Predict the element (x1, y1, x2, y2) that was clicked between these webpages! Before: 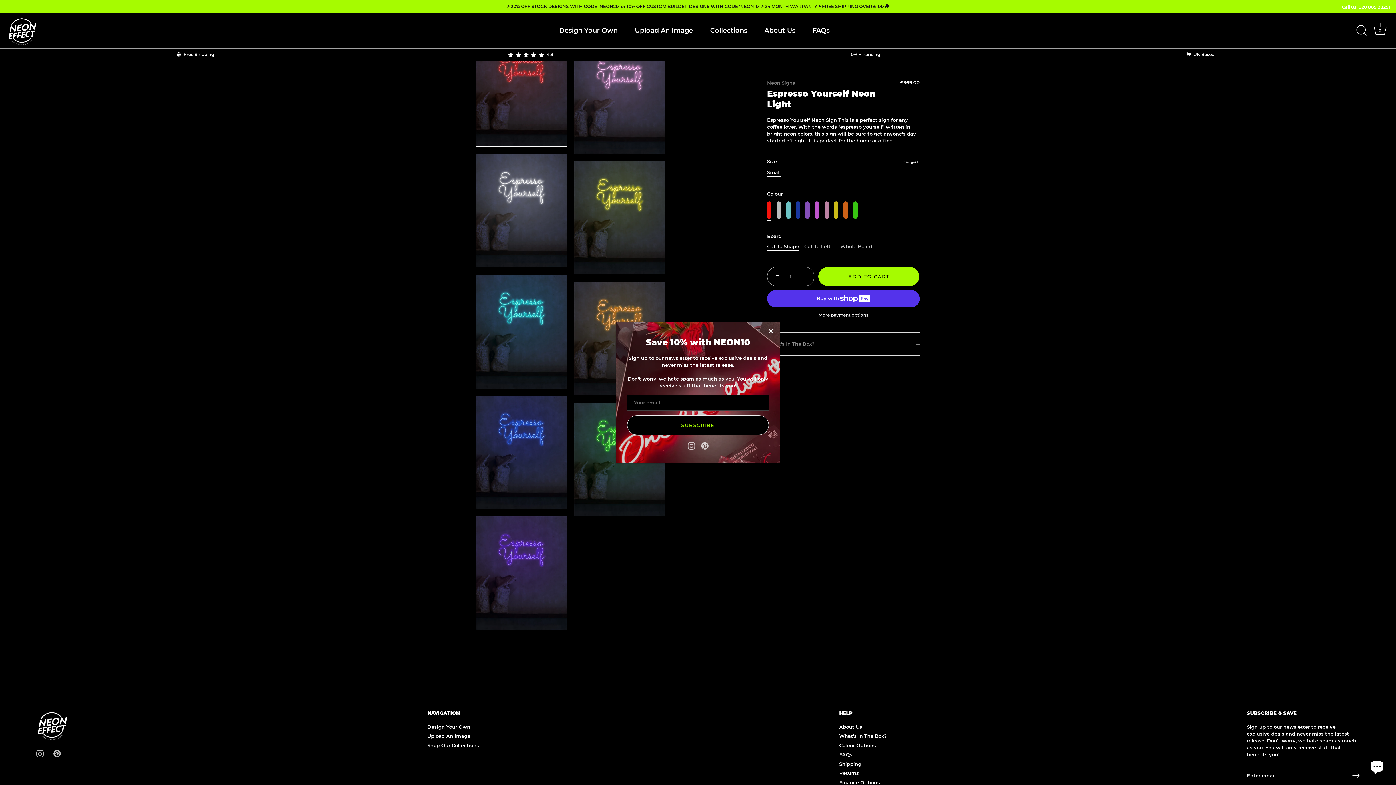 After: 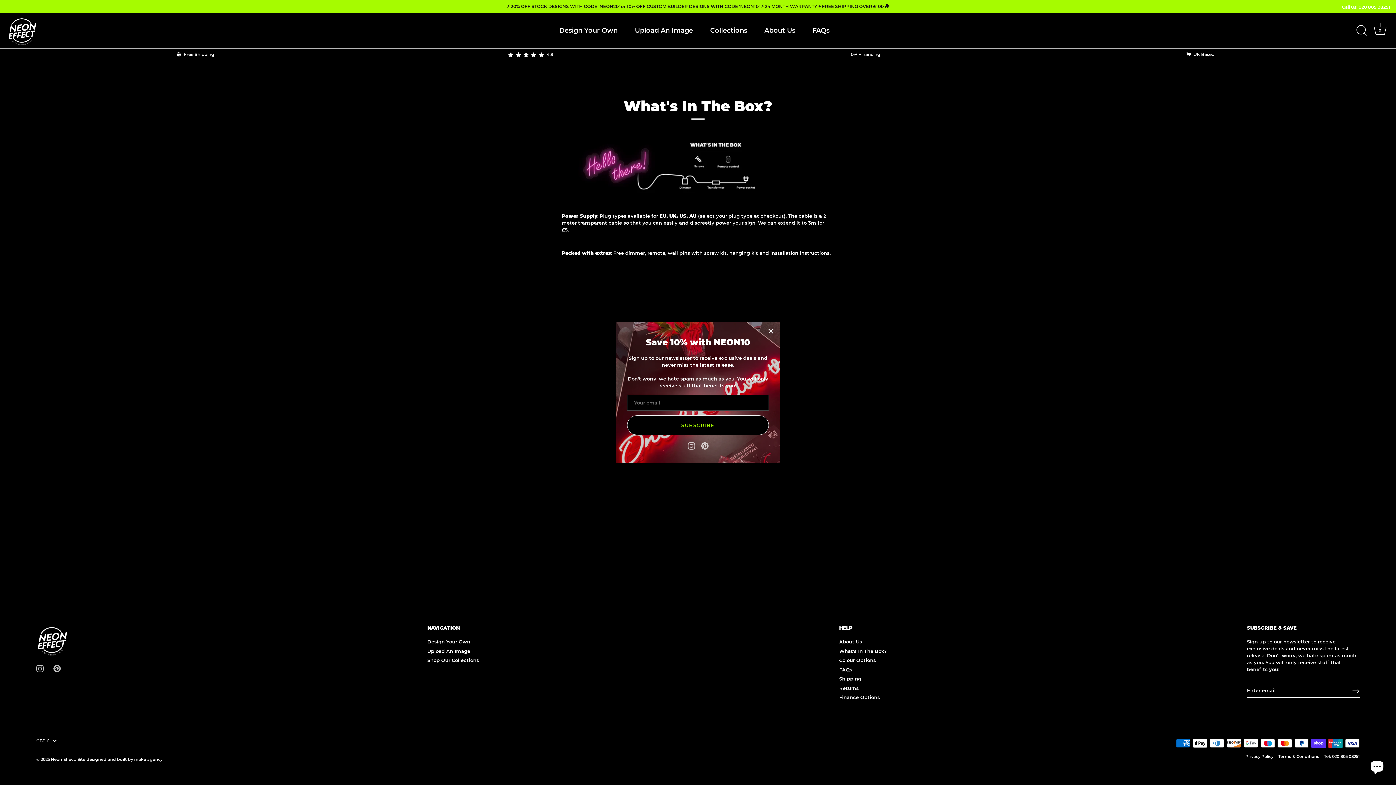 Action: bbox: (839, 733, 887, 739) label: What's In The Box?